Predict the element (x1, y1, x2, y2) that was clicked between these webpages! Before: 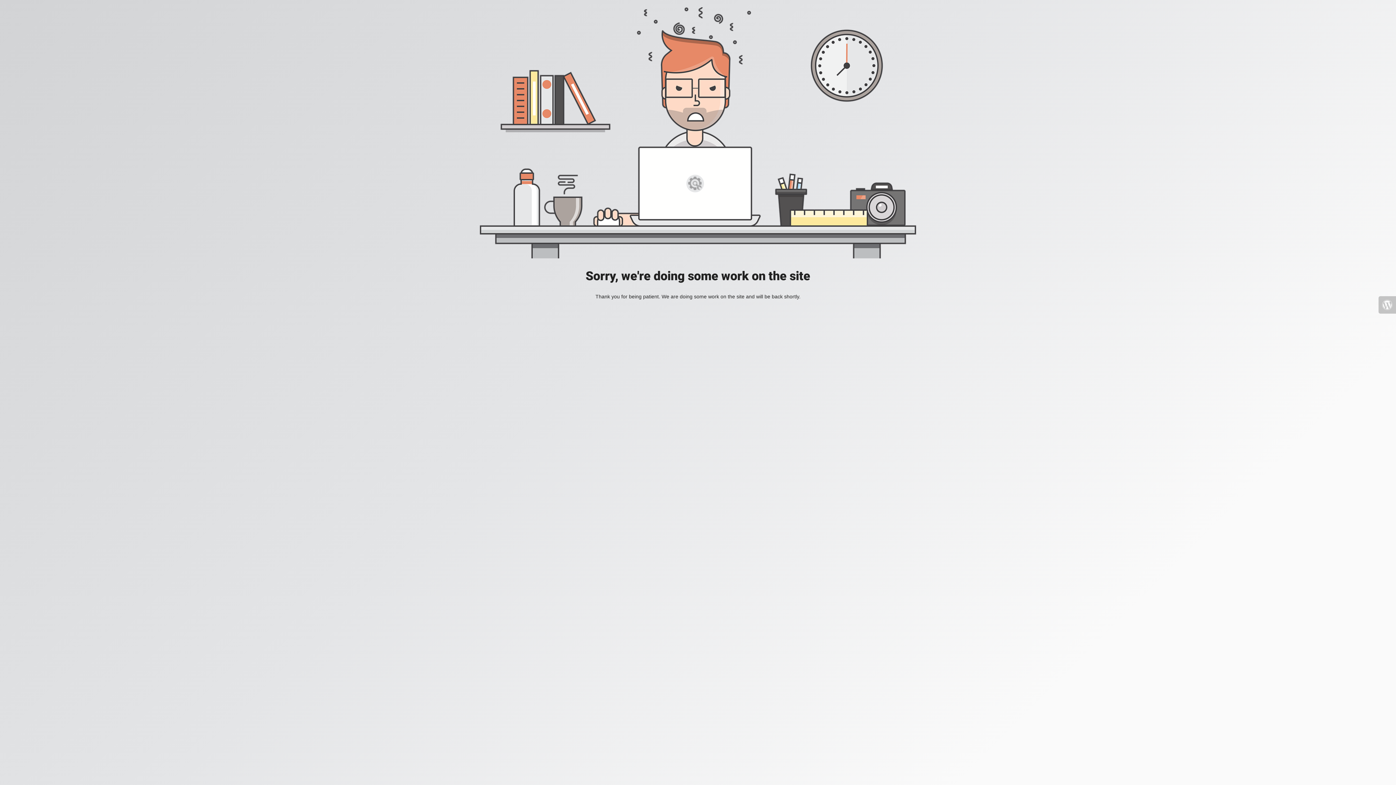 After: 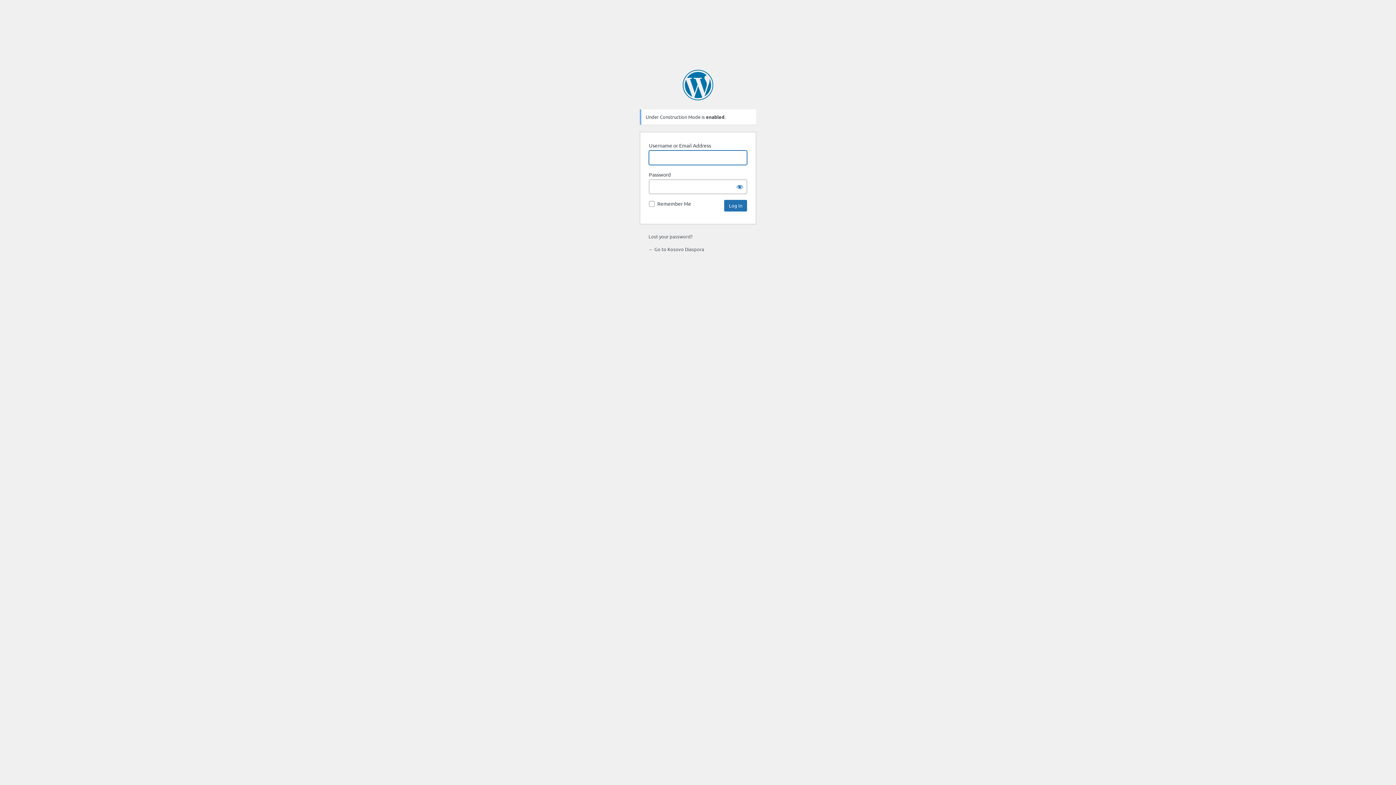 Action: bbox: (1378, 296, 1396, 313)